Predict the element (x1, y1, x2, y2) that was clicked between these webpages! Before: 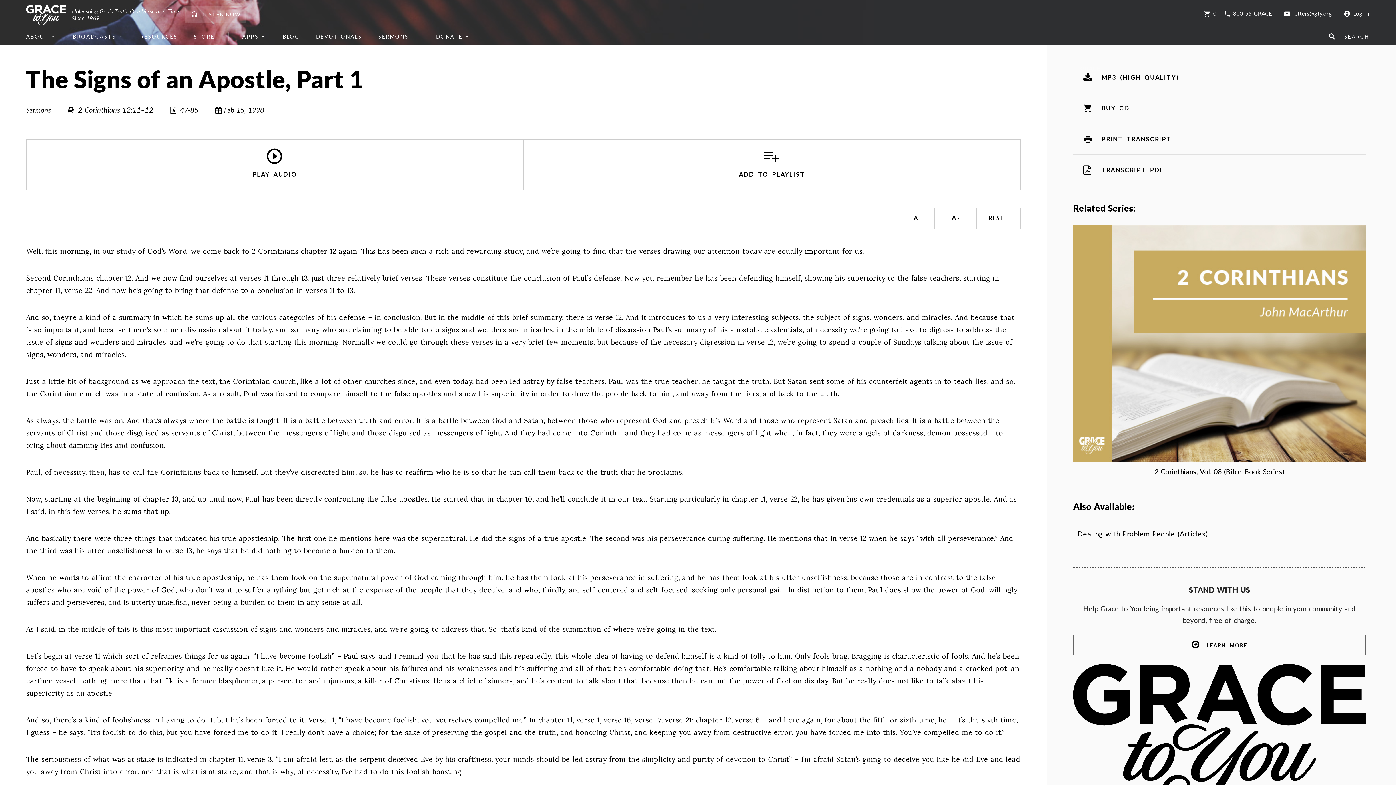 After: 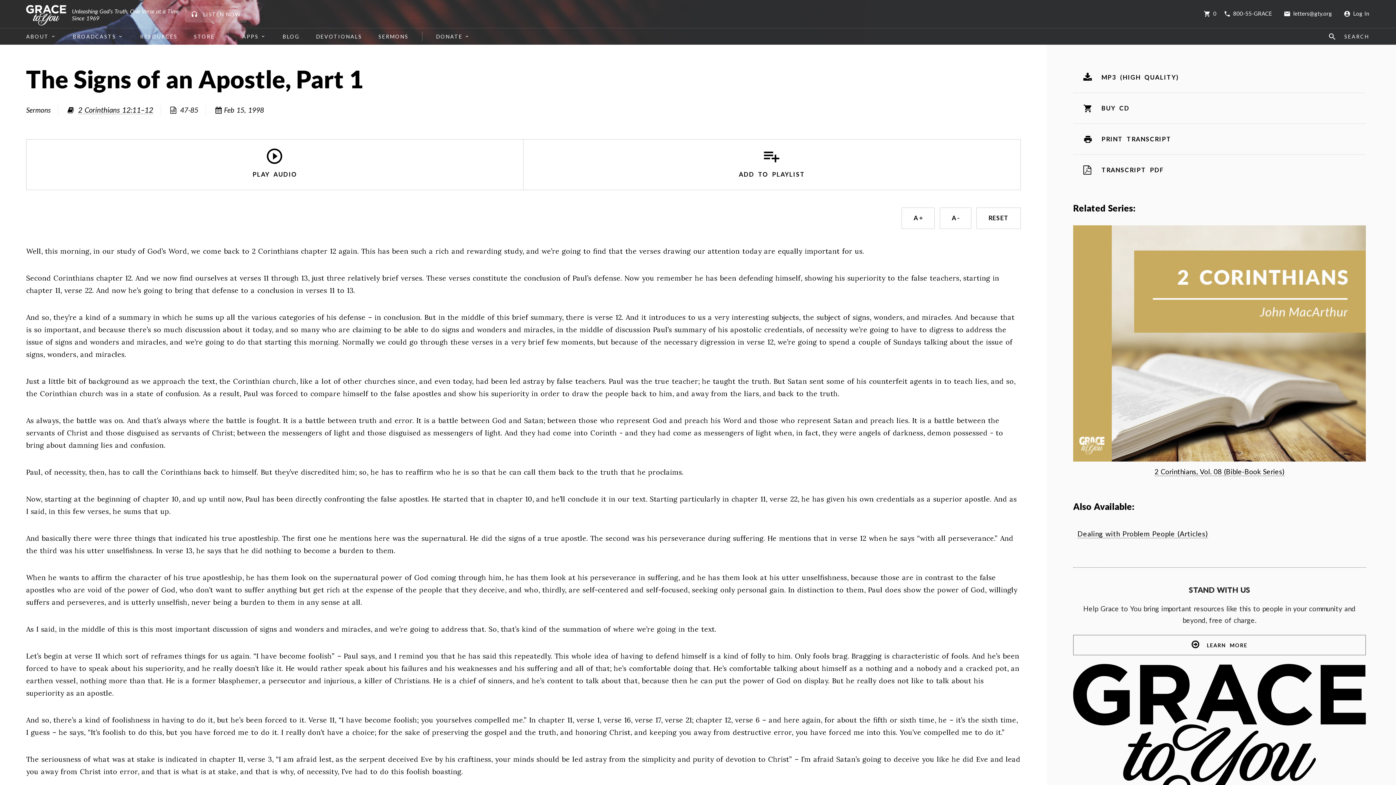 Action: label: letters@gty.org bbox: (1278, 3, 1338, 23)